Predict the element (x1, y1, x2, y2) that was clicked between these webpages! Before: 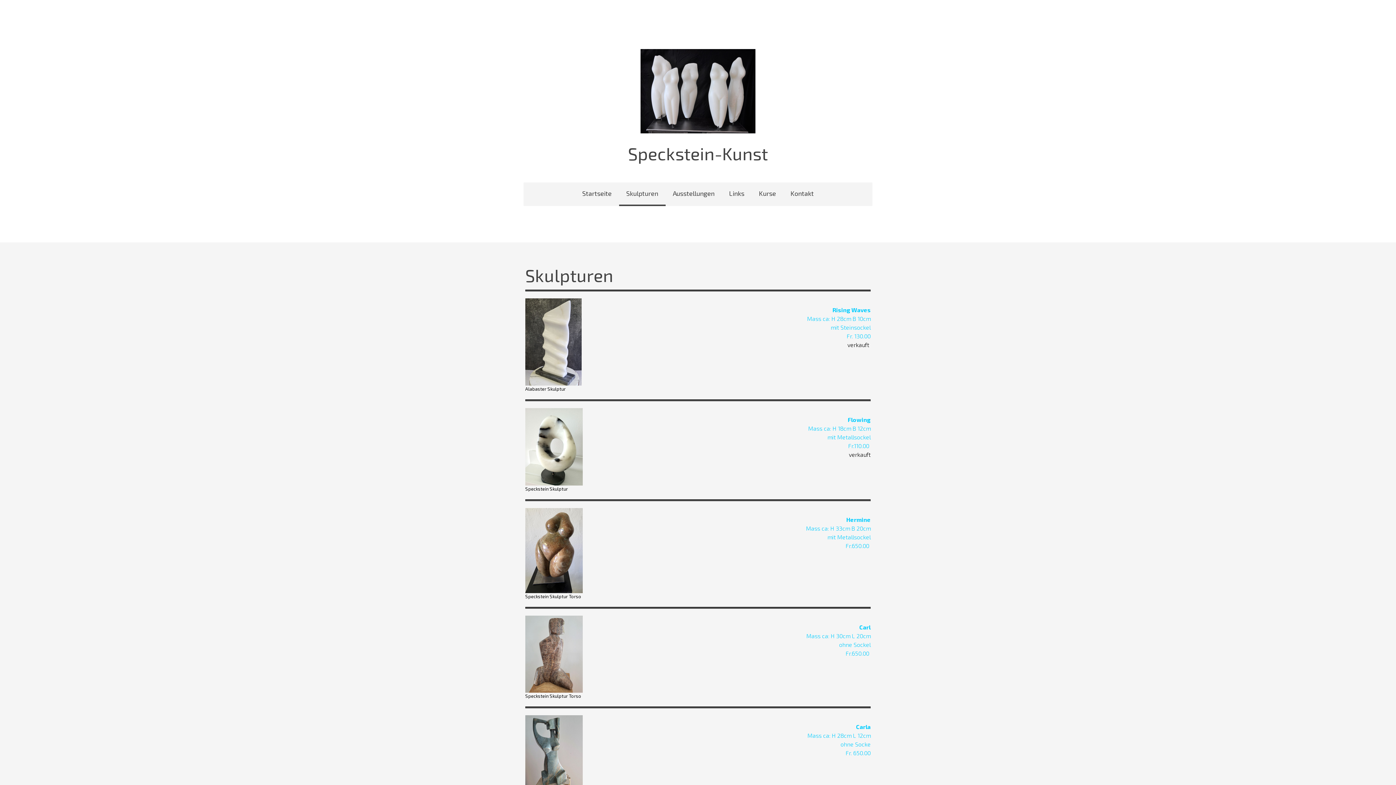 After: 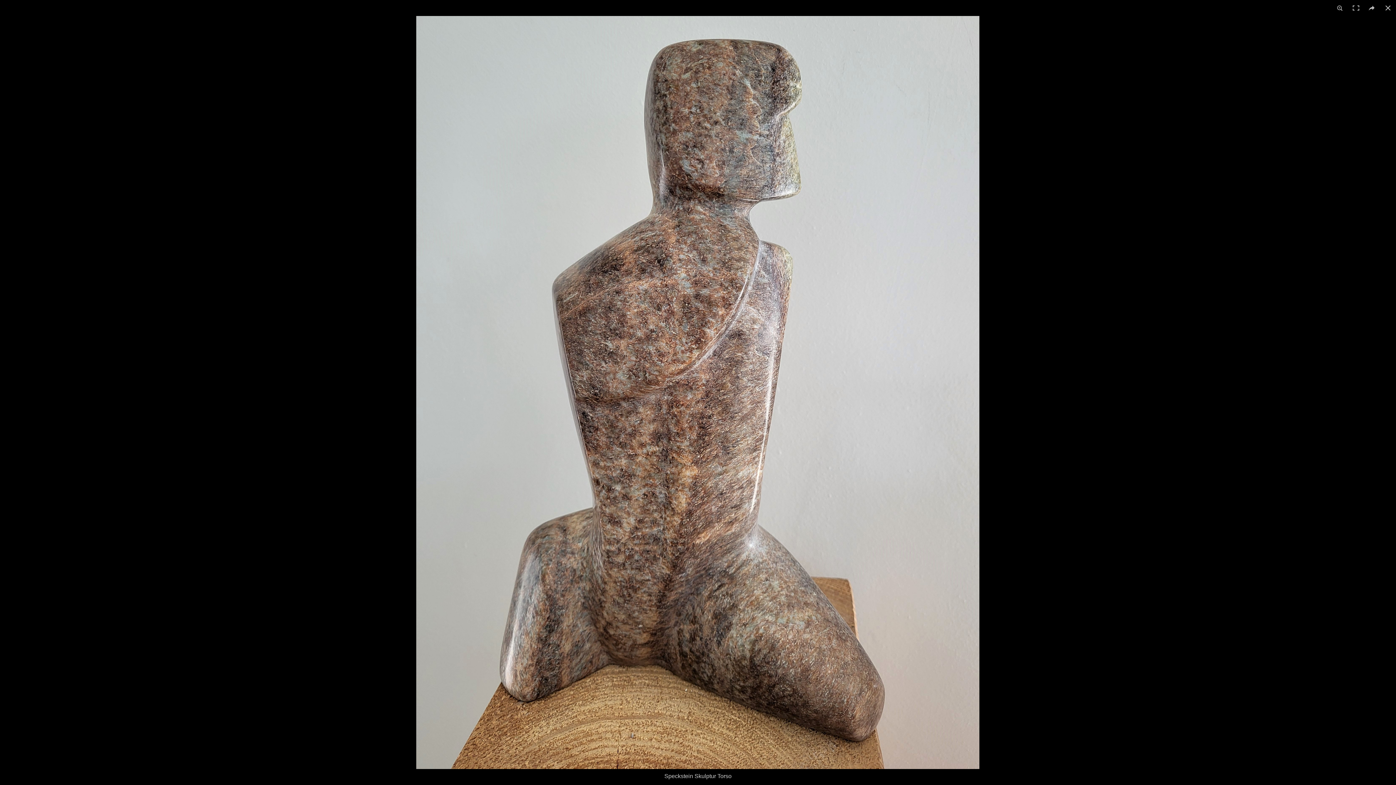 Action: bbox: (525, 616, 582, 623)